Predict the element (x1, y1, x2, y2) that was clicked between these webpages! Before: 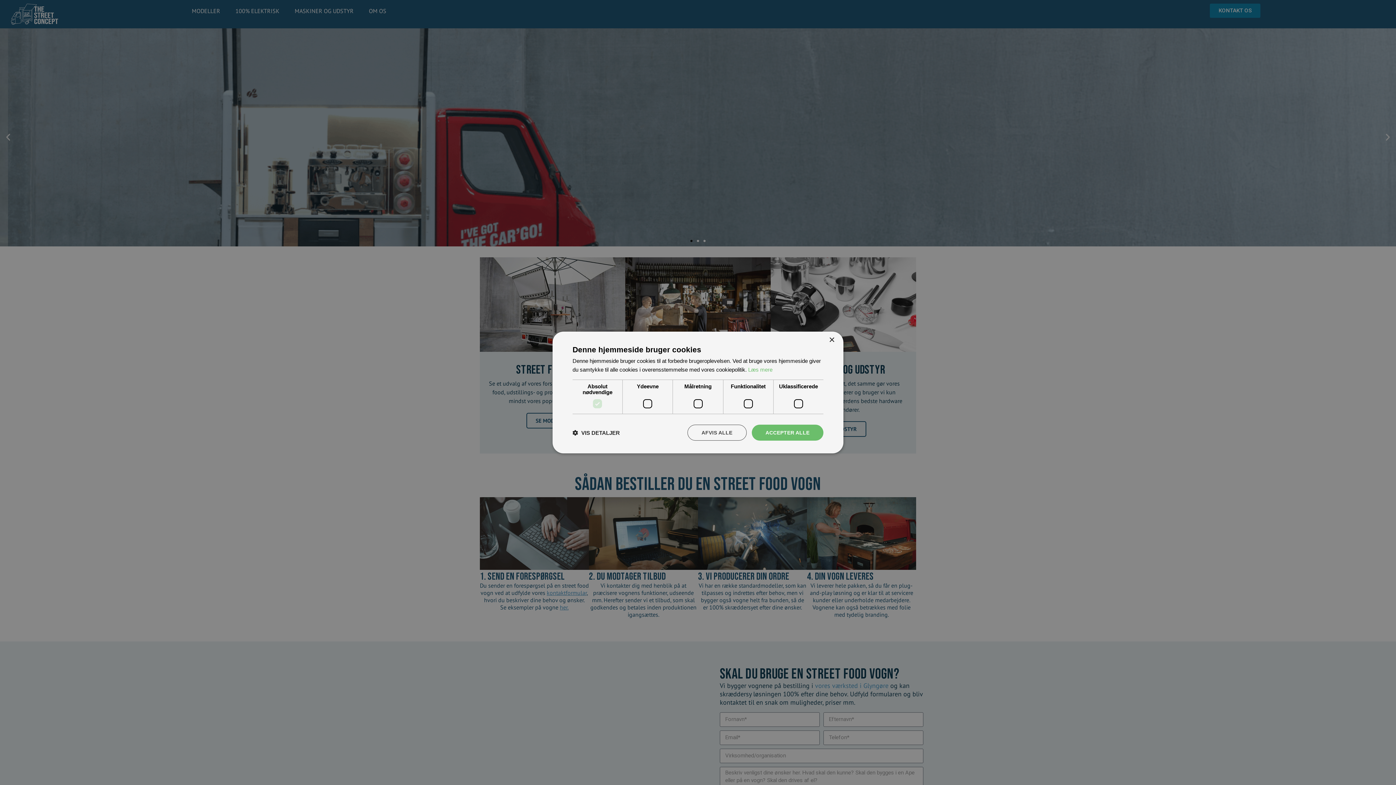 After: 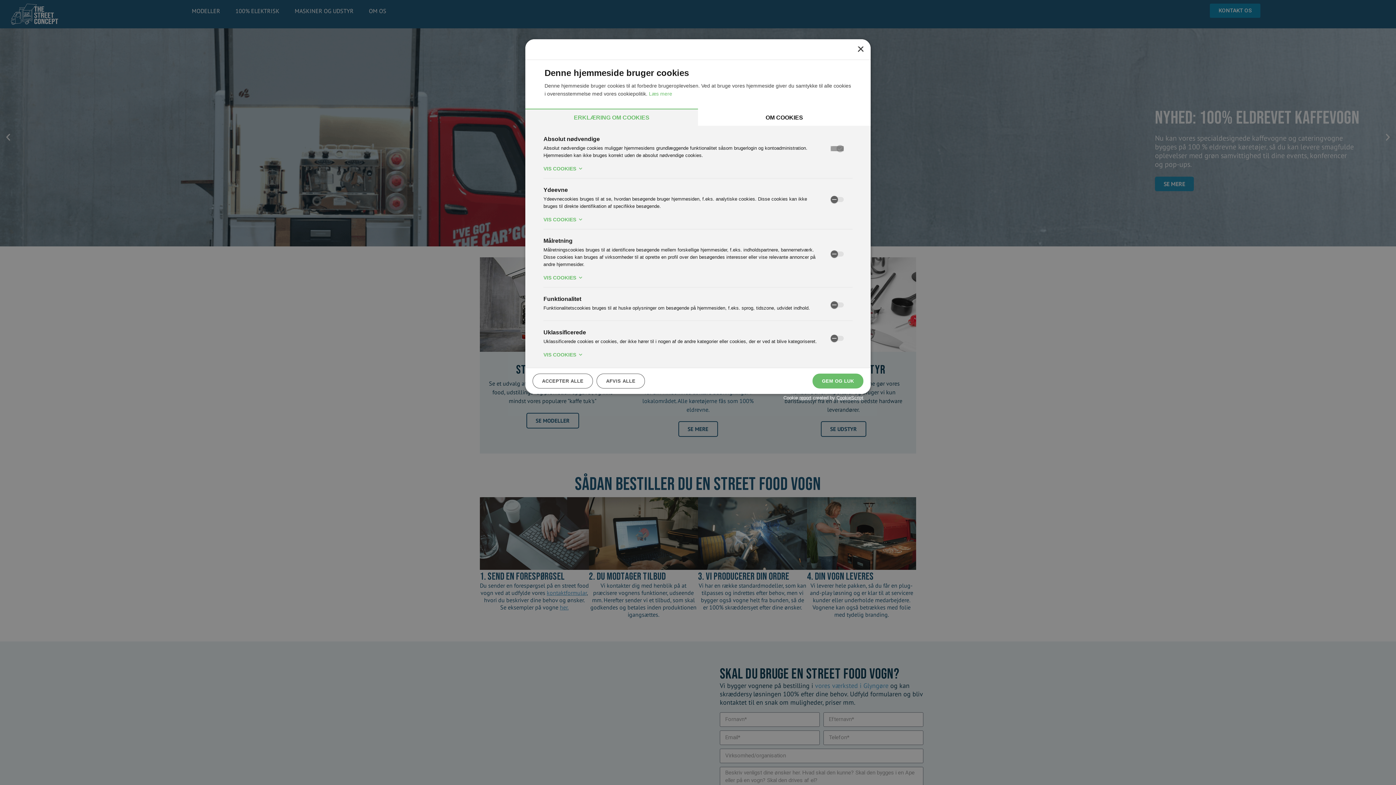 Action: bbox: (572, 429, 620, 436) label:  VIS DETALJER